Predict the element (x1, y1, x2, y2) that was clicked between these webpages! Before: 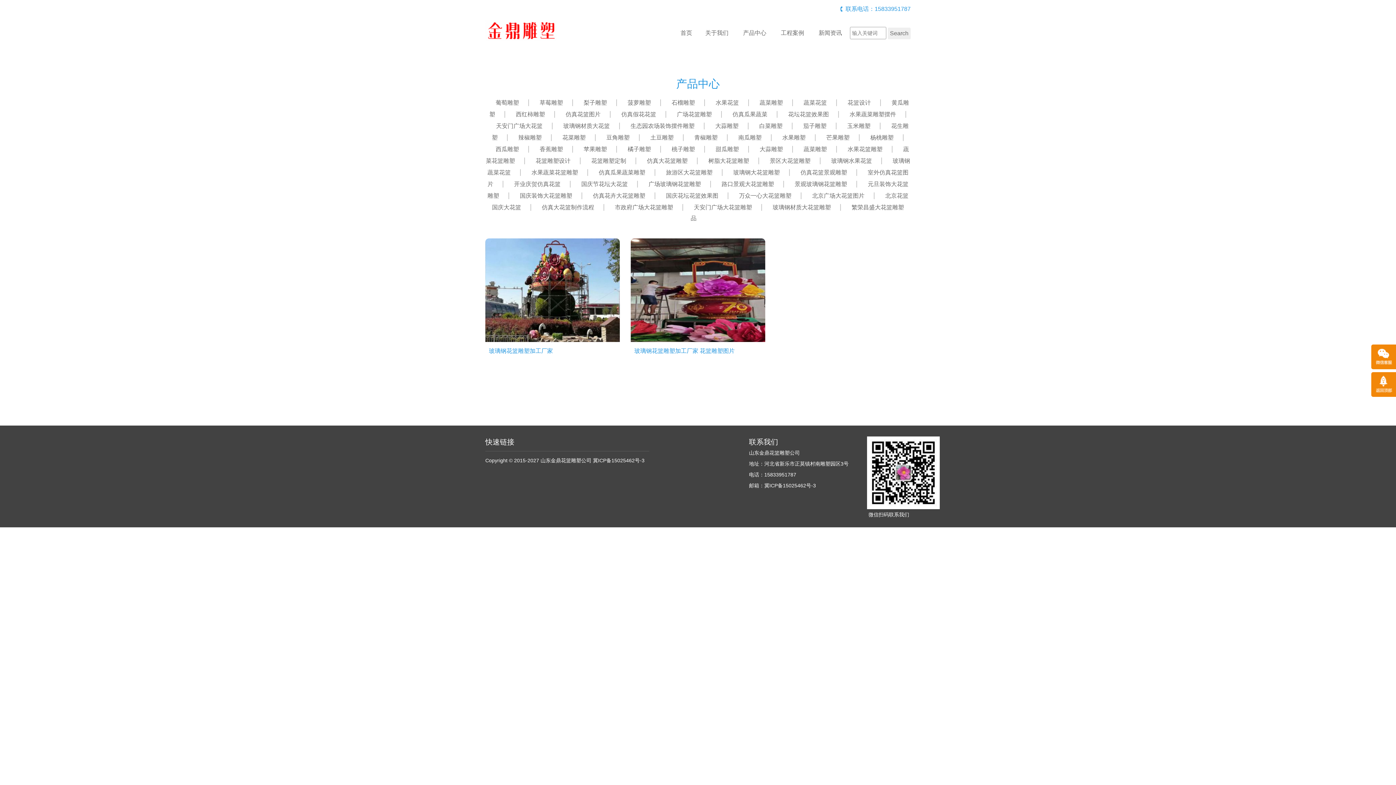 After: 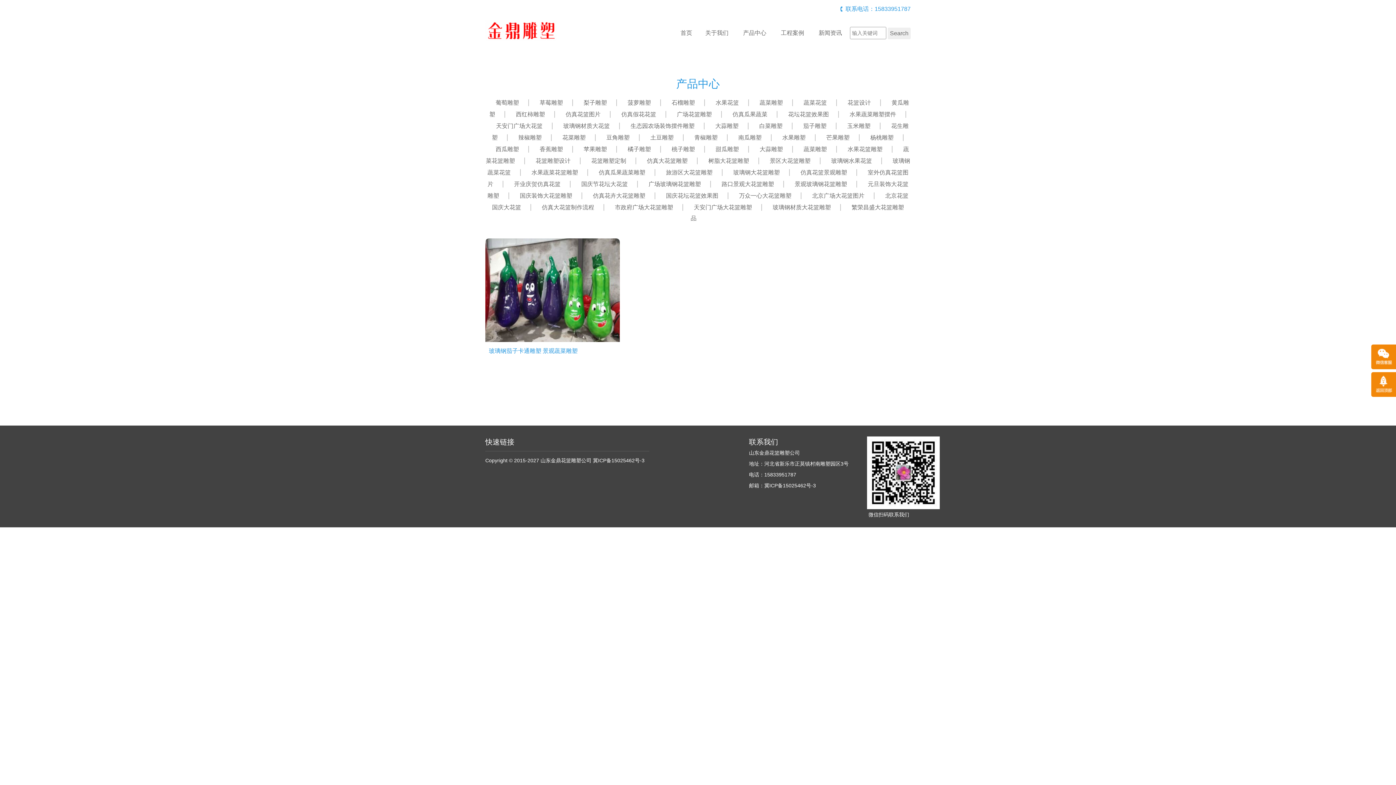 Action: label: 茄子雕塑 bbox: (794, 122, 835, 129)